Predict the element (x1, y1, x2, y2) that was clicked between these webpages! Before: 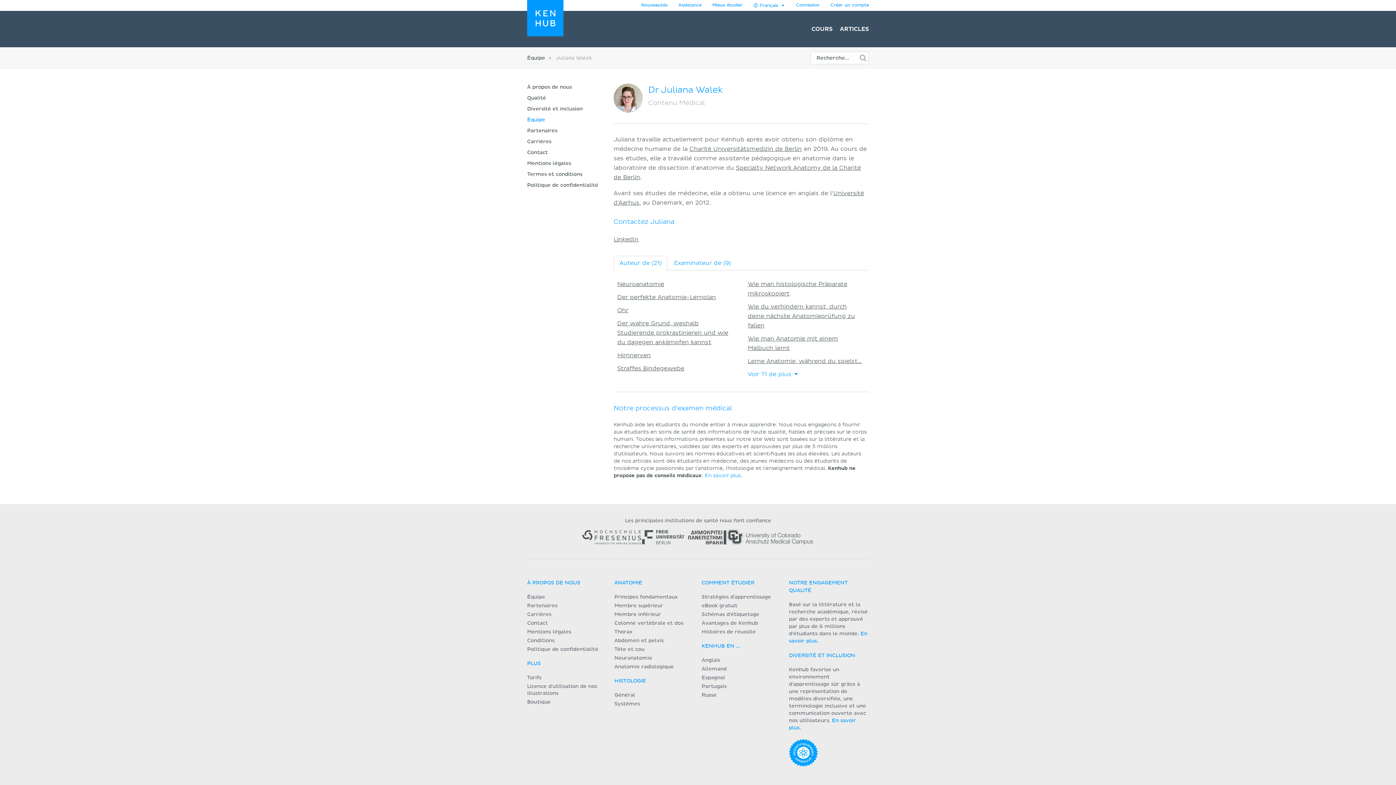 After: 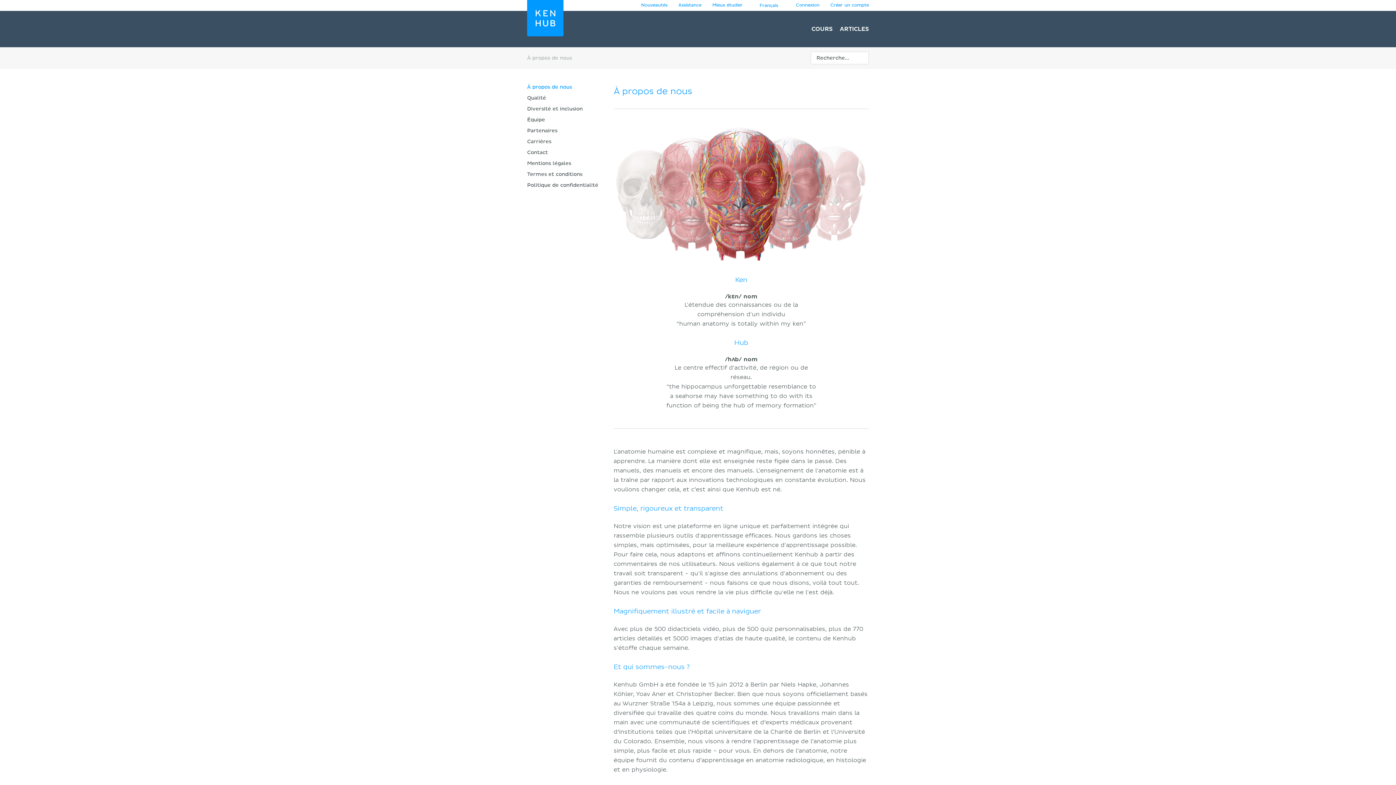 Action: label: À PROPOS DE NOUS bbox: (527, 580, 580, 585)